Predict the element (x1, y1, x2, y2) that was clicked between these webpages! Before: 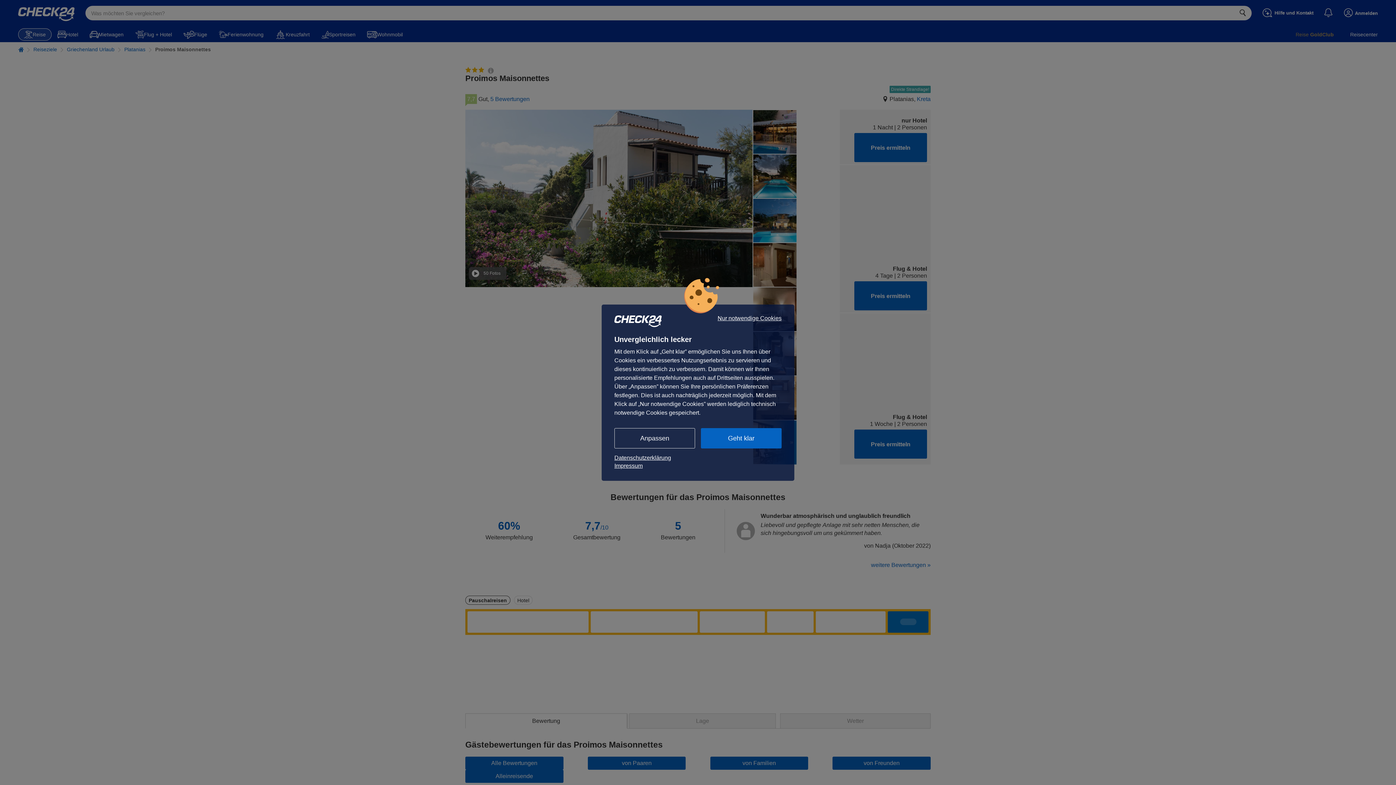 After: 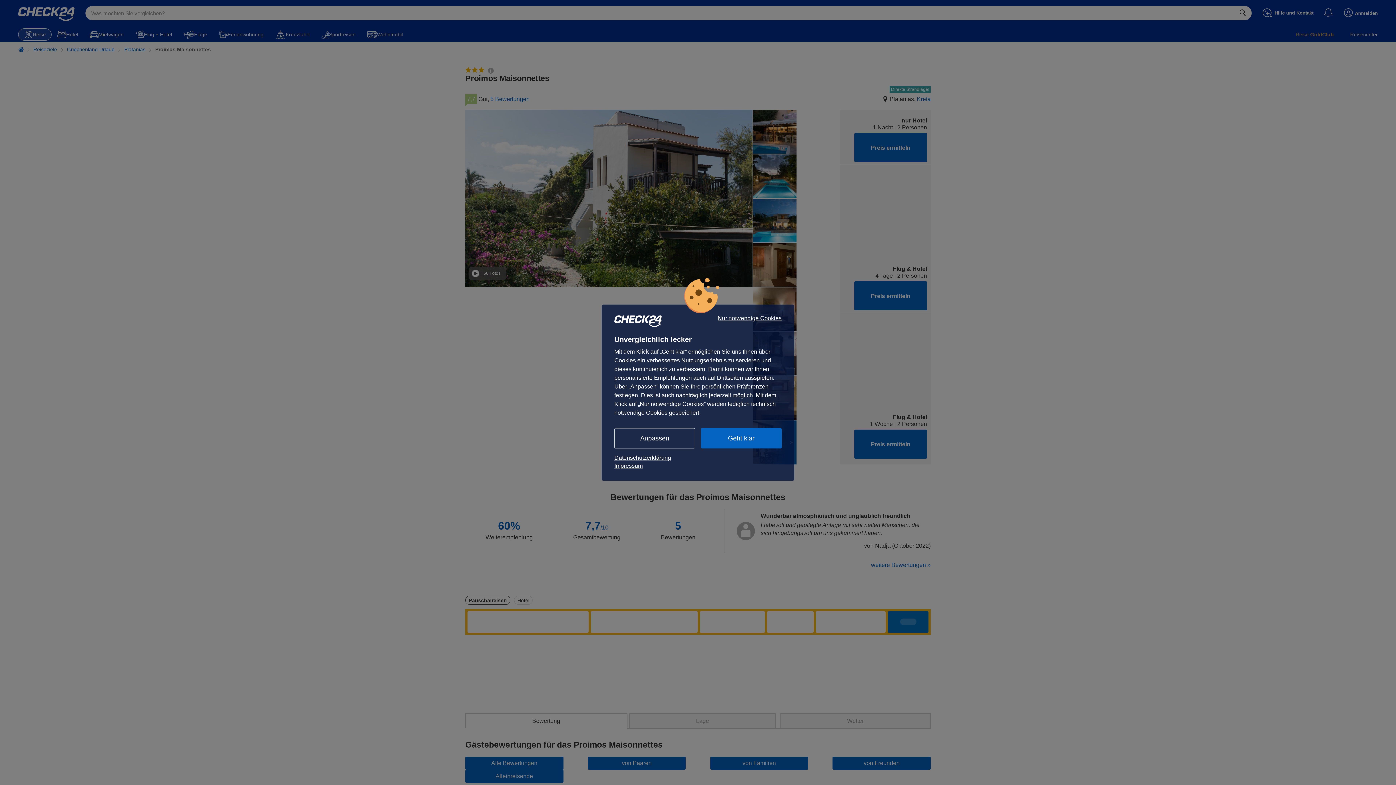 Action: label: Datenschutzerklärung bbox: (614, 454, 781, 462)